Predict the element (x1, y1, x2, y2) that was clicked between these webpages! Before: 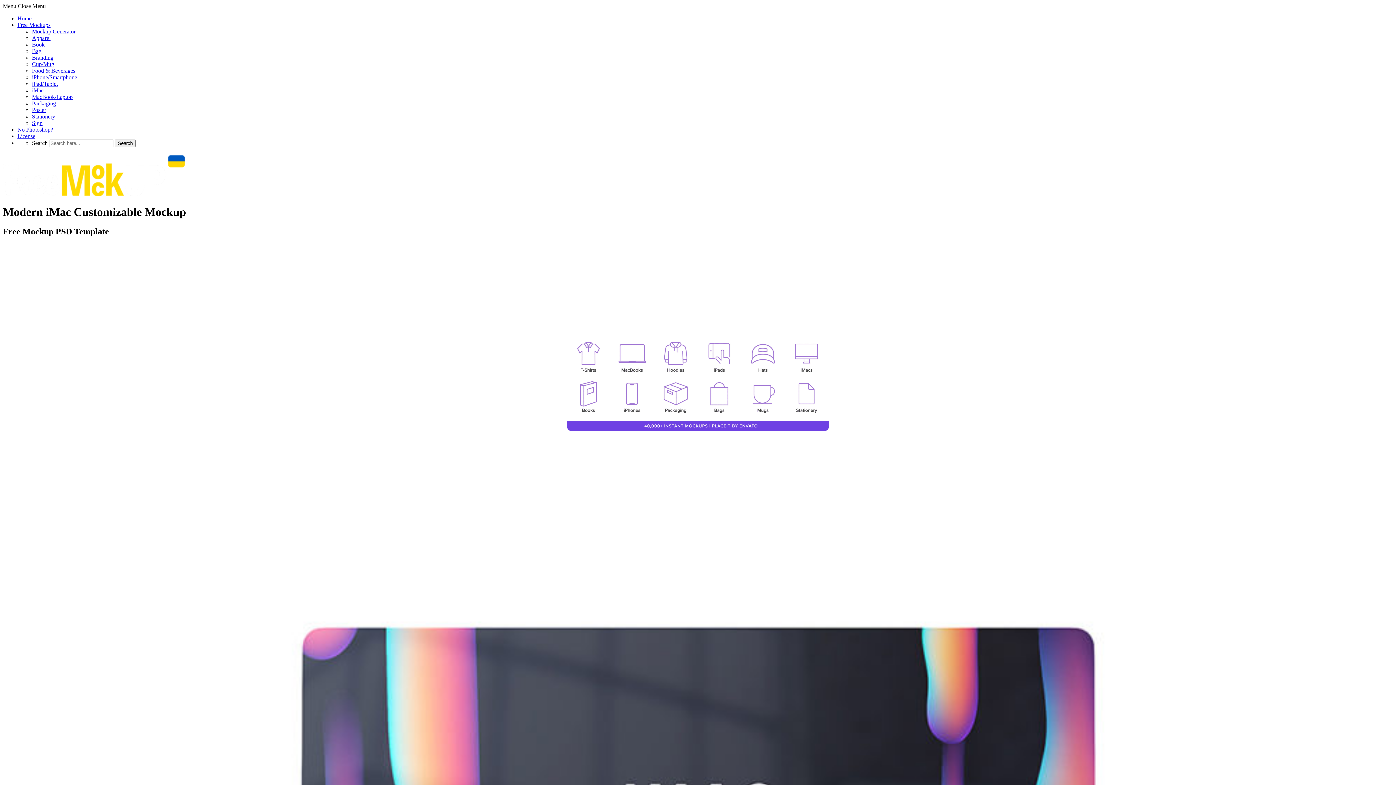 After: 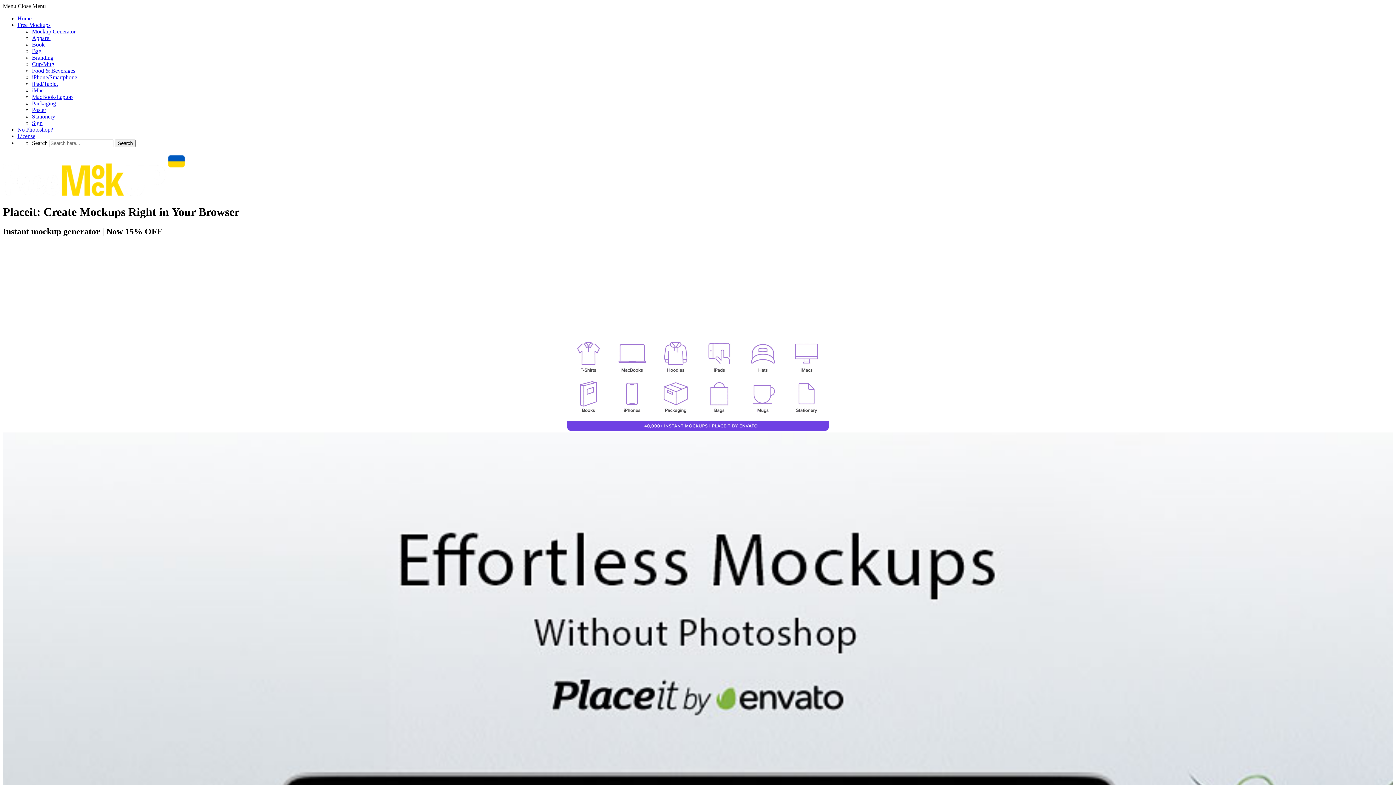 Action: bbox: (17, 126, 53, 132) label: No Photoshop?